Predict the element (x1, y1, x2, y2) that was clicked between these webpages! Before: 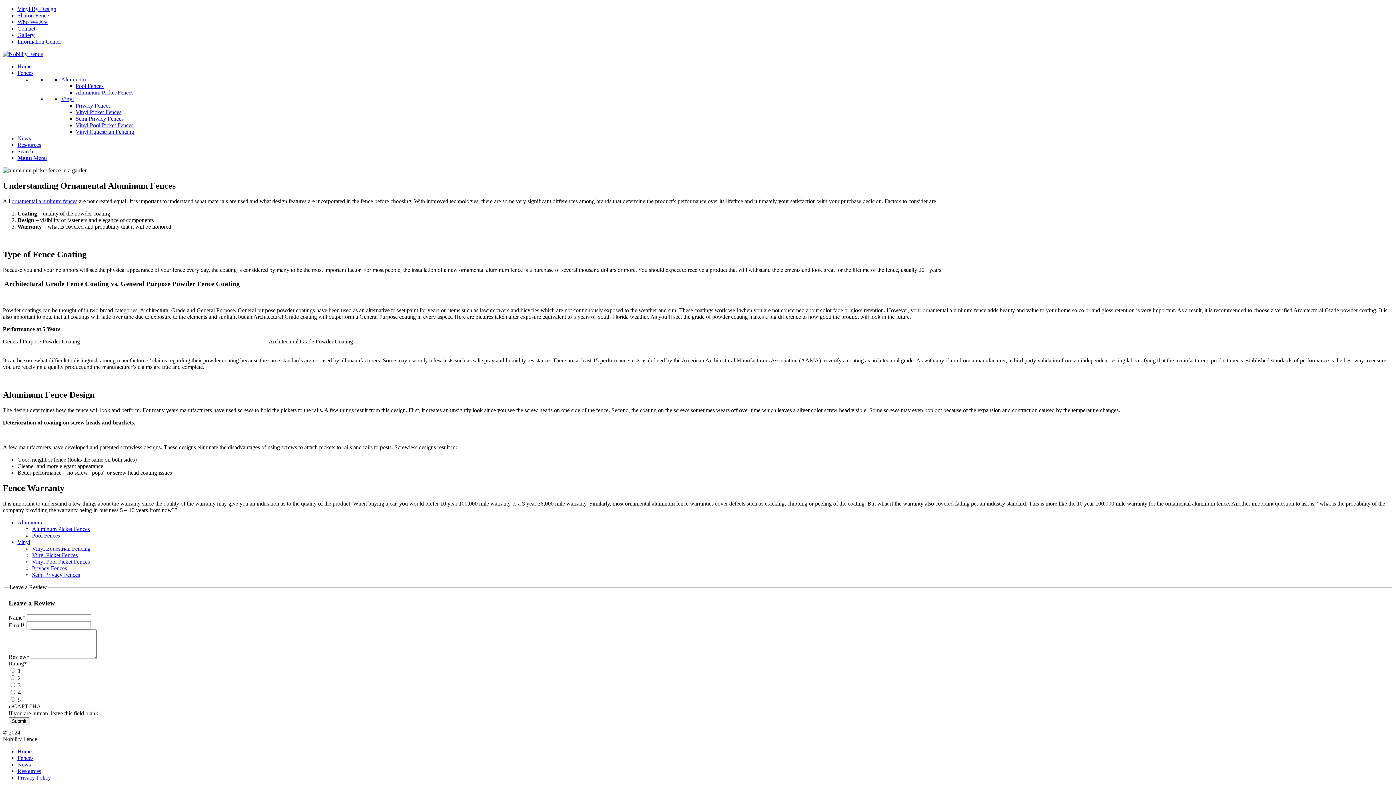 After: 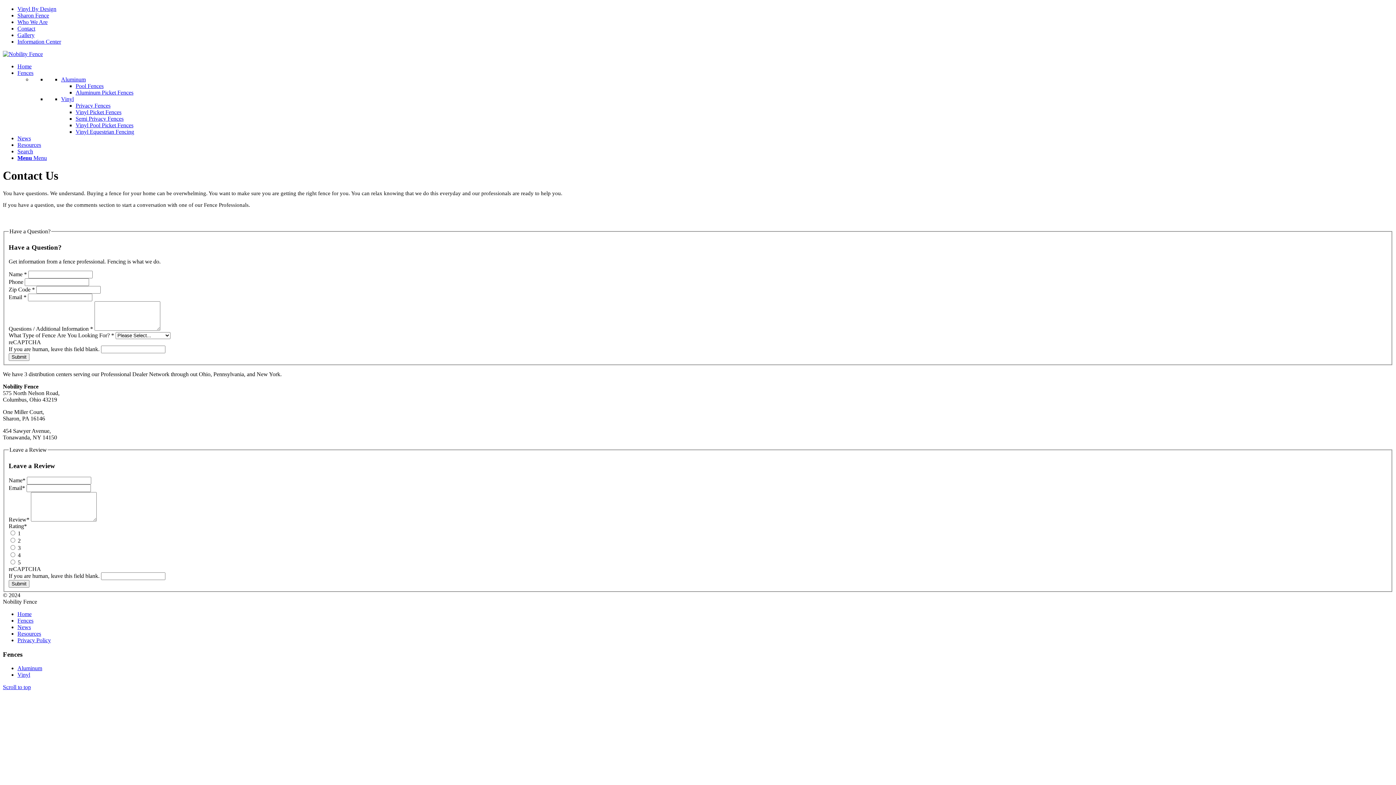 Action: label: Contact bbox: (17, 25, 35, 31)